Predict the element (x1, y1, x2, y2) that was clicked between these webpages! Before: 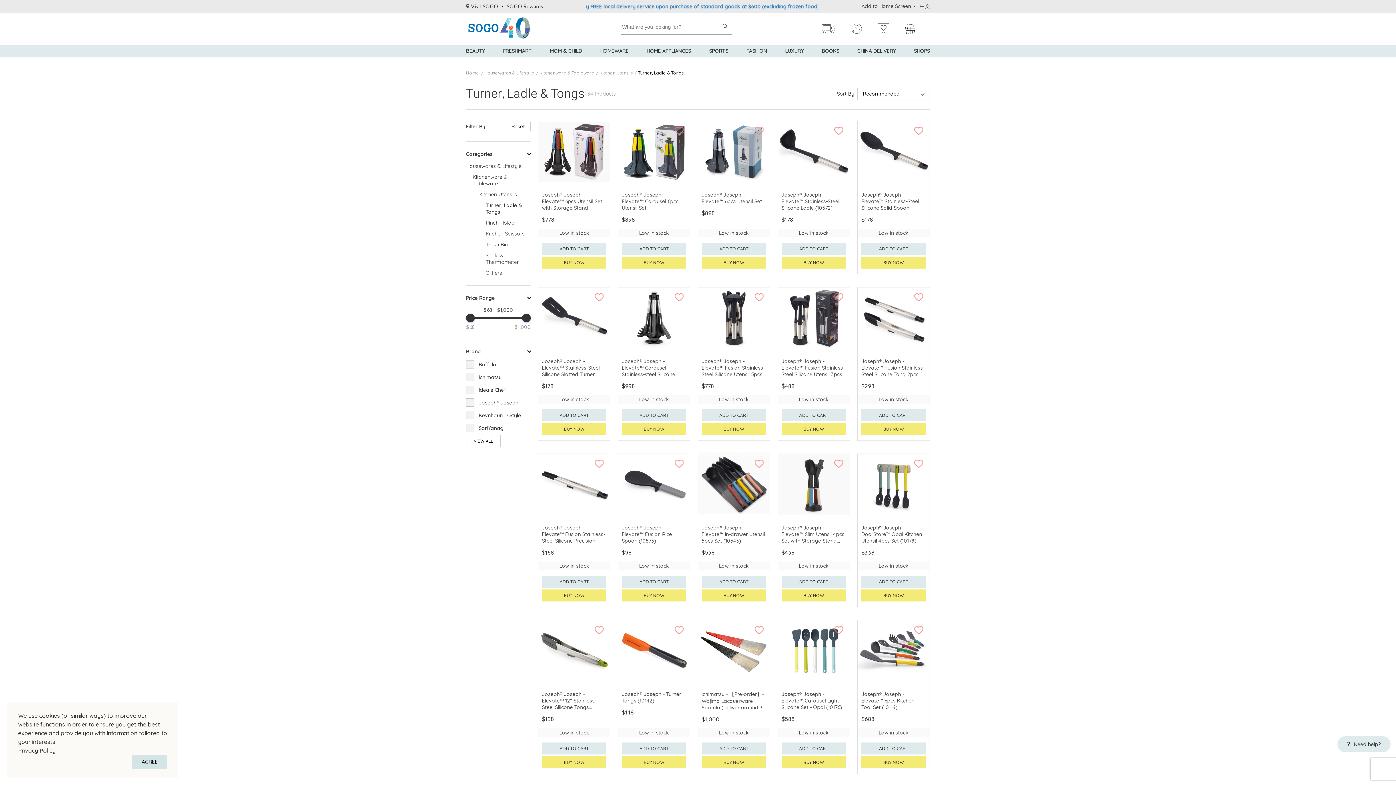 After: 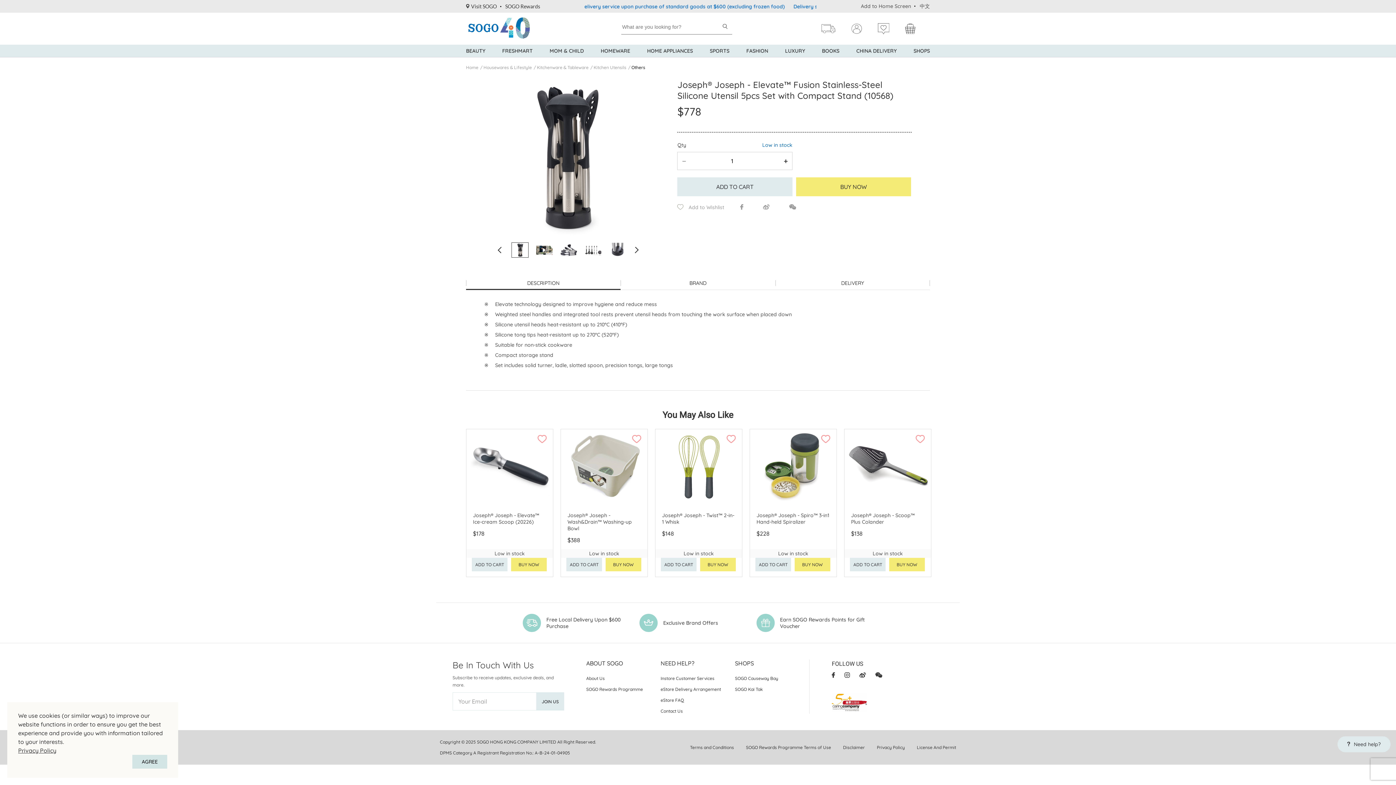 Action: bbox: (698, 287, 770, 349)